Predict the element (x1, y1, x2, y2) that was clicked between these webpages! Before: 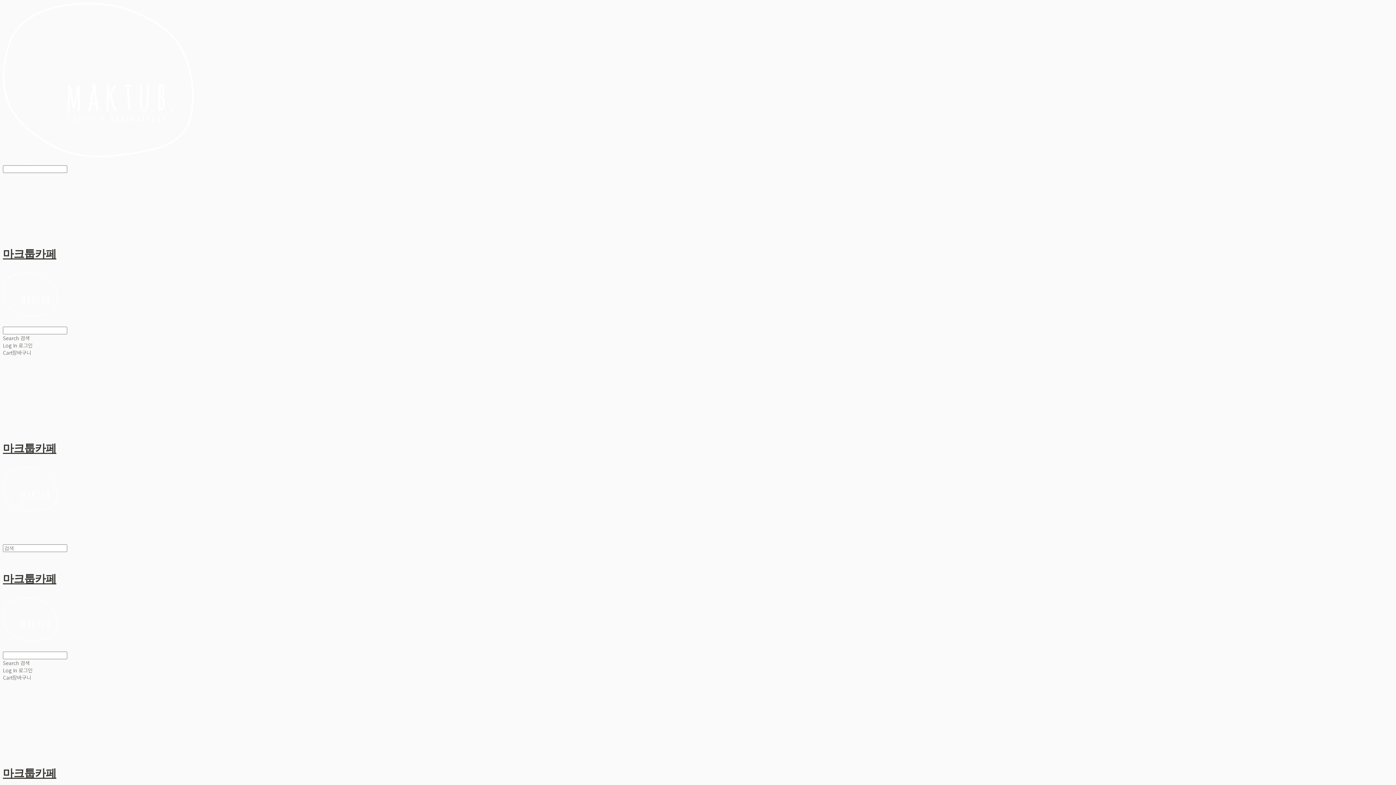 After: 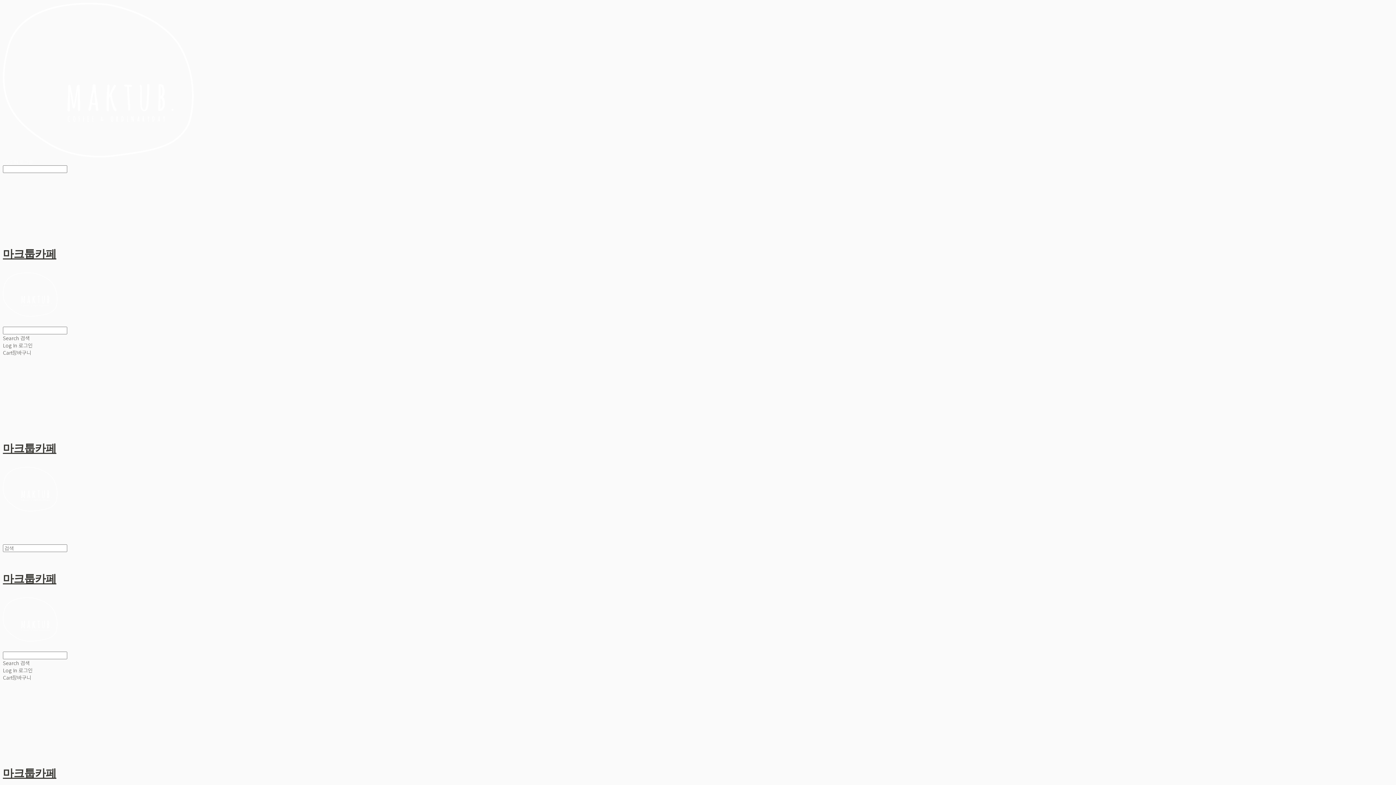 Action: bbox: (2, 153, 193, 158)